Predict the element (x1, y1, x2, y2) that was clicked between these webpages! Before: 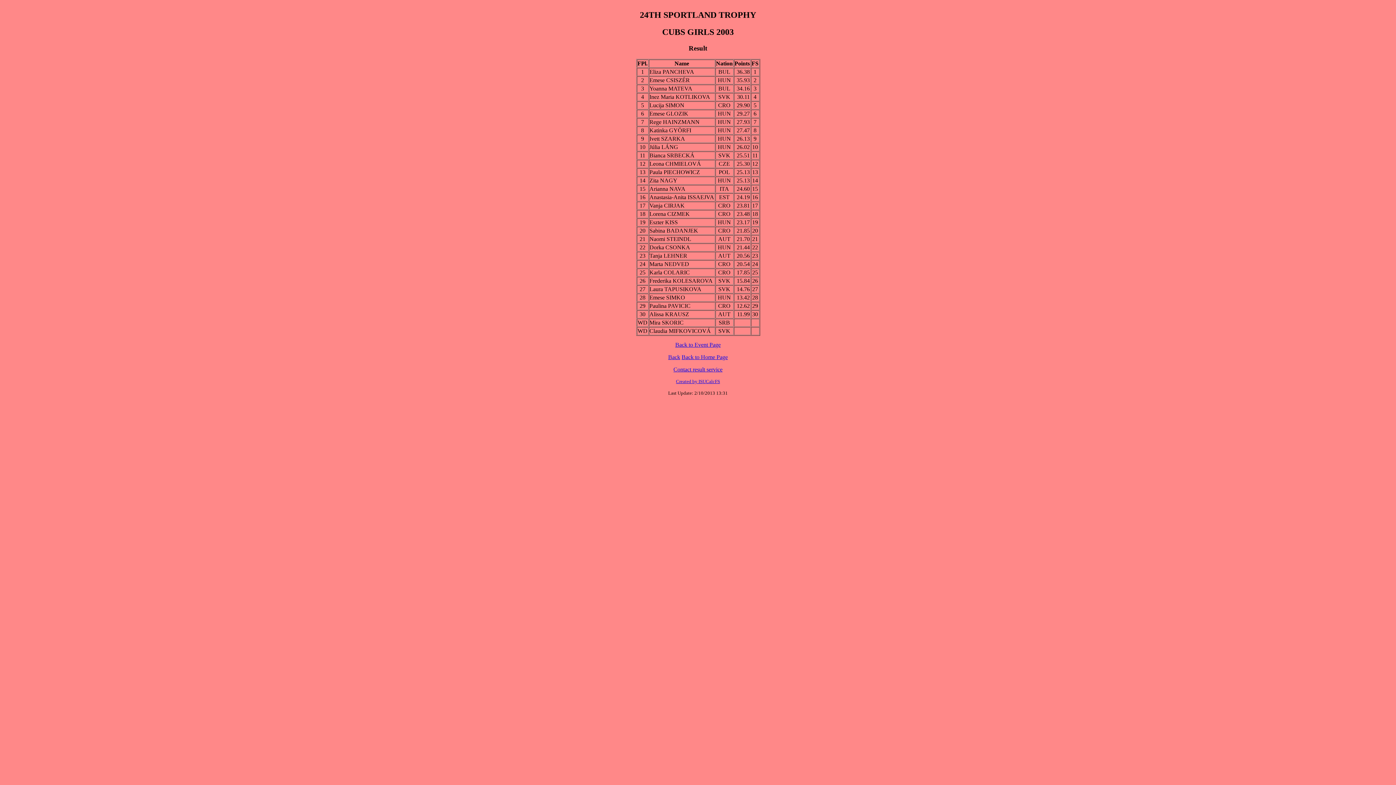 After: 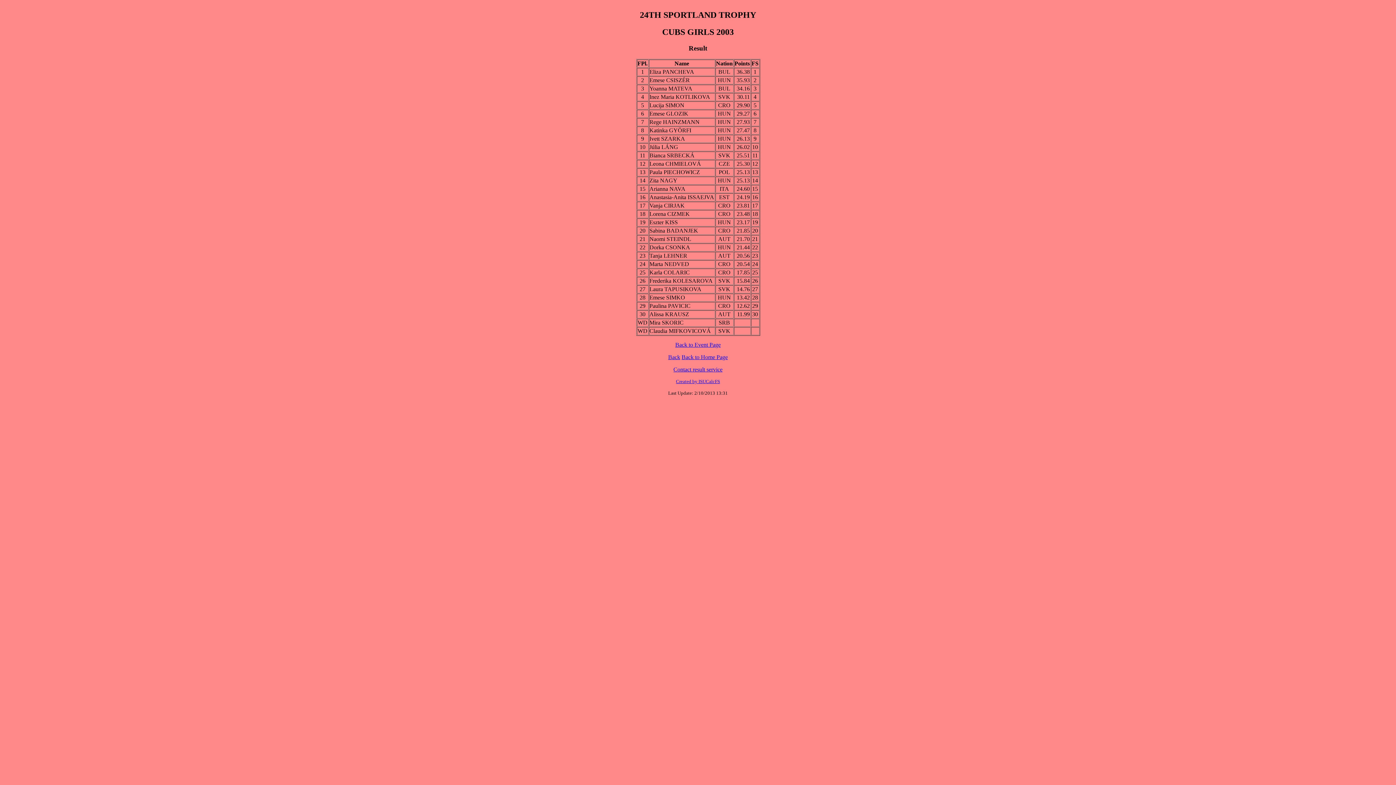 Action: label: Sabina BADANJEK bbox: (649, 227, 698, 233)